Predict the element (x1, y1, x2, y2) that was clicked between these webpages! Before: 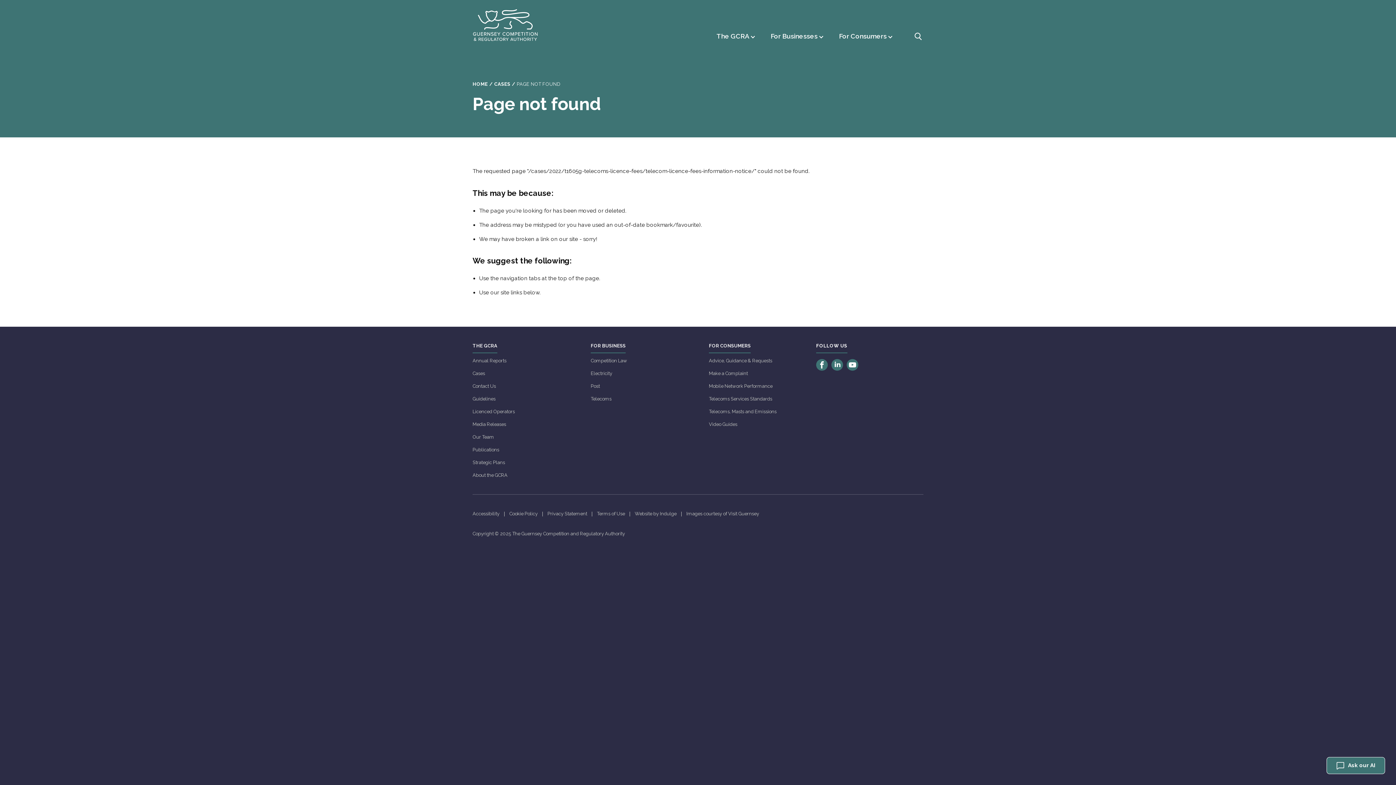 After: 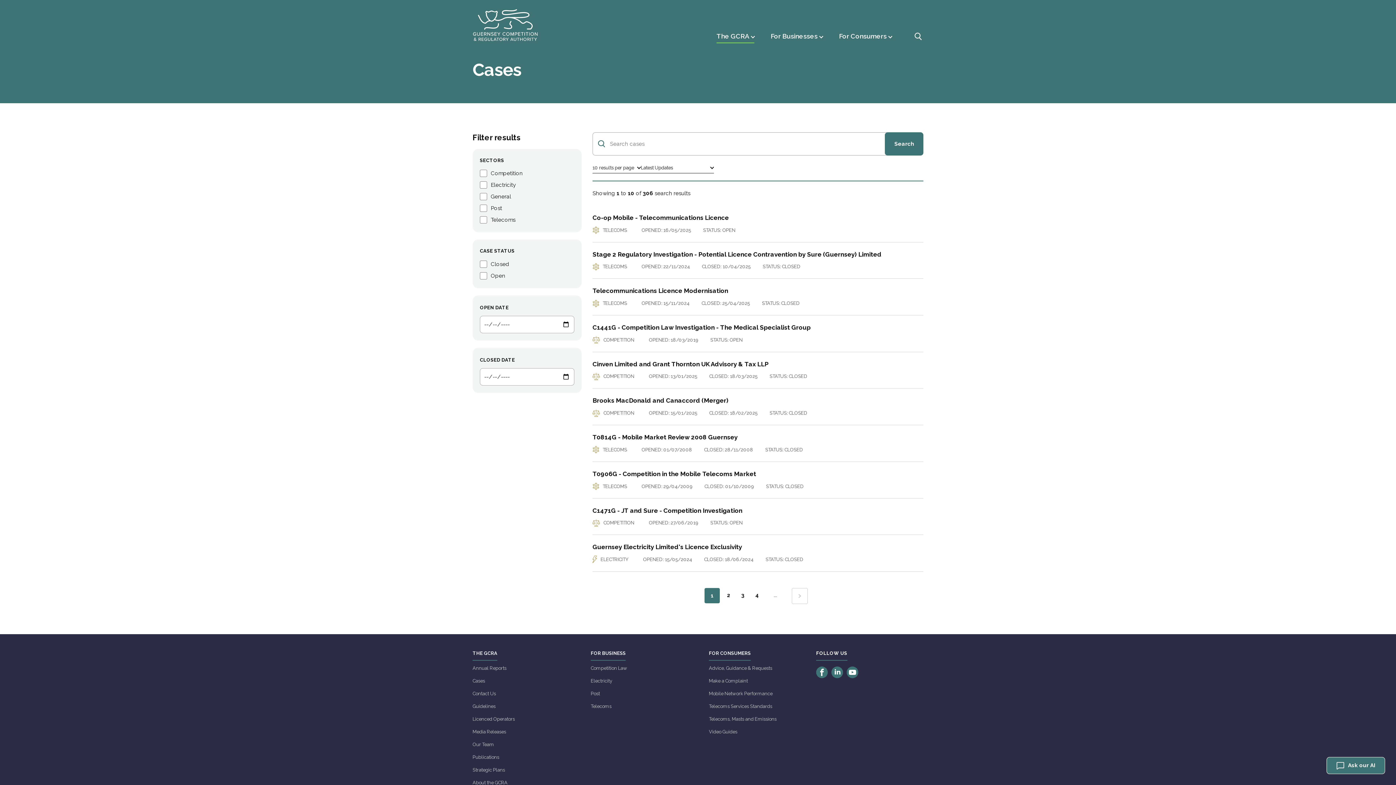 Action: label: CASES bbox: (494, 80, 510, 88)